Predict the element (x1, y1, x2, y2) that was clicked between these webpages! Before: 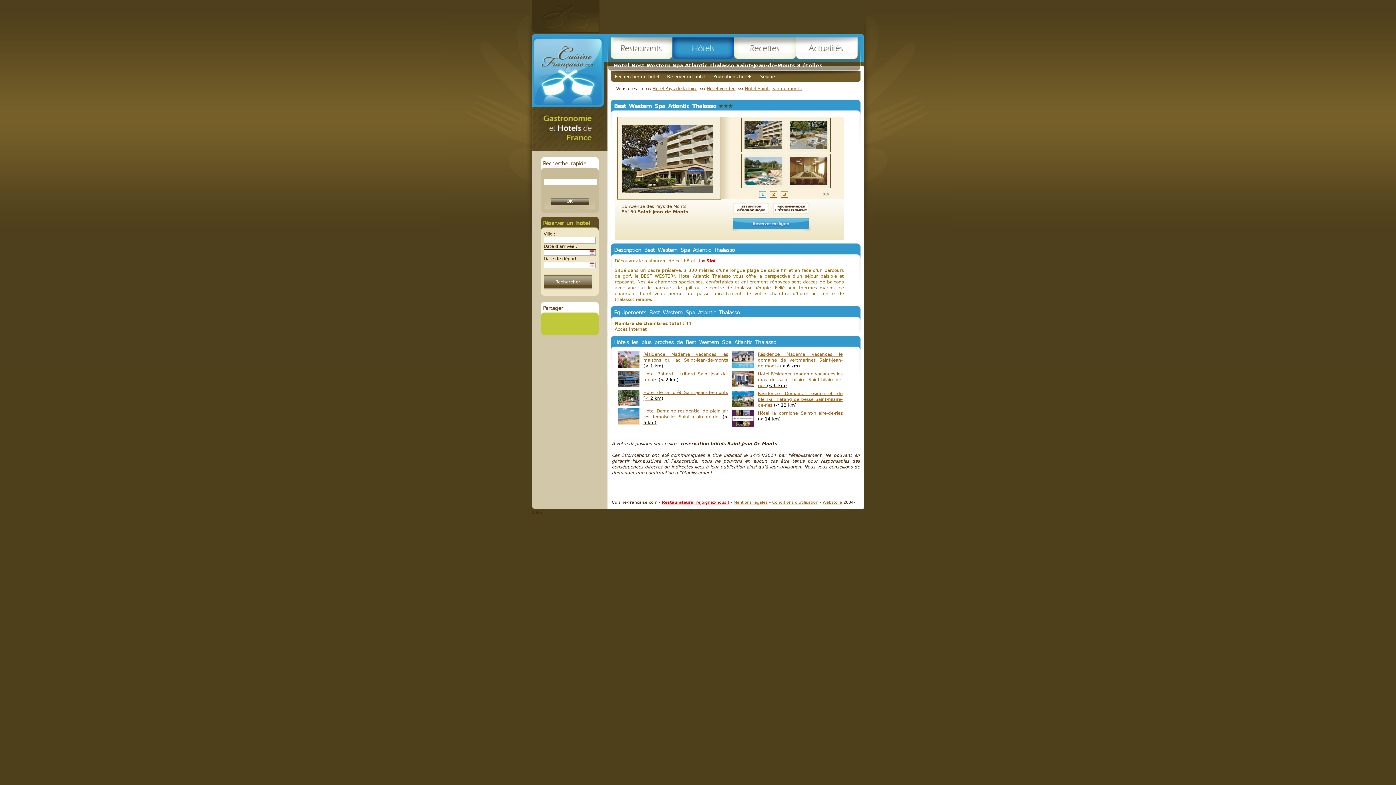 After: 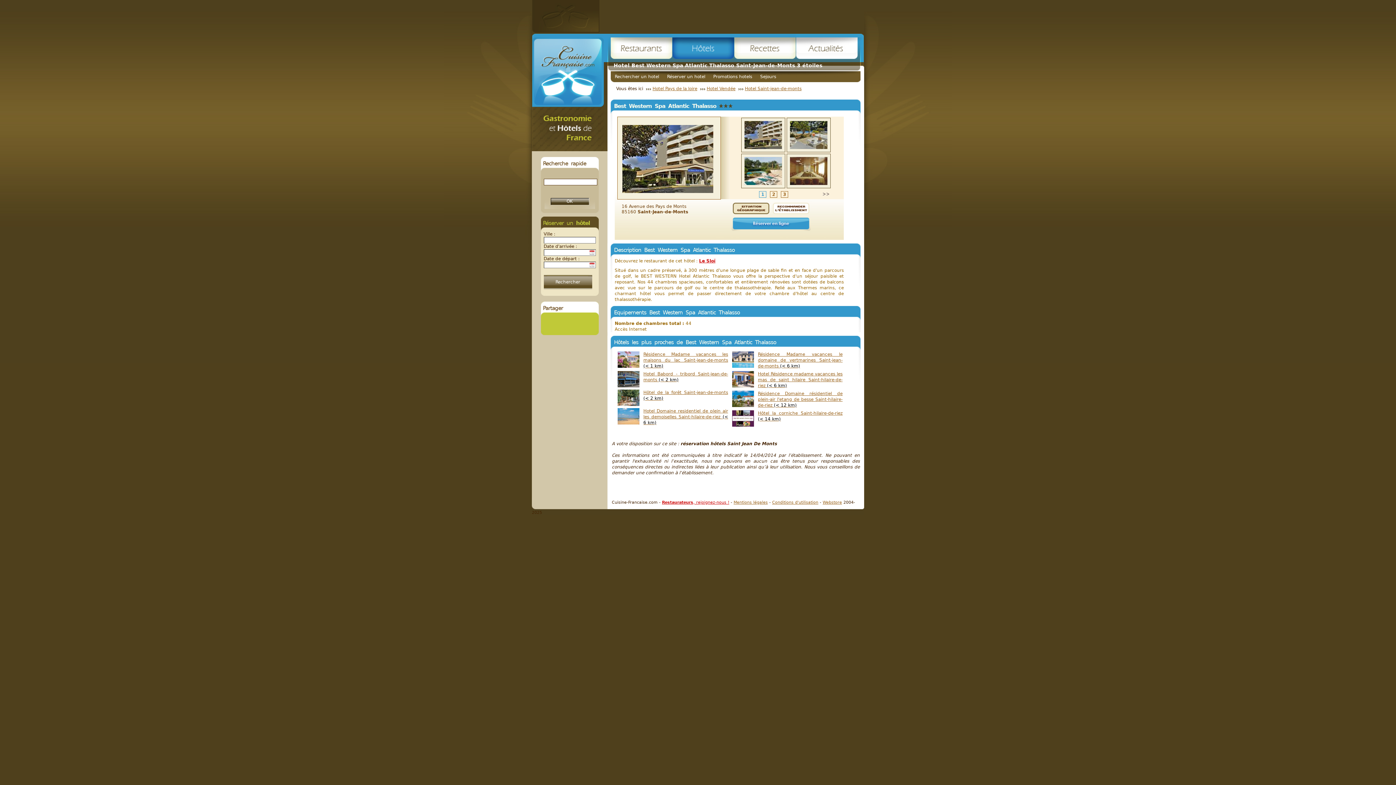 Action: label: Situation géographique bbox: (733, 202, 769, 214)